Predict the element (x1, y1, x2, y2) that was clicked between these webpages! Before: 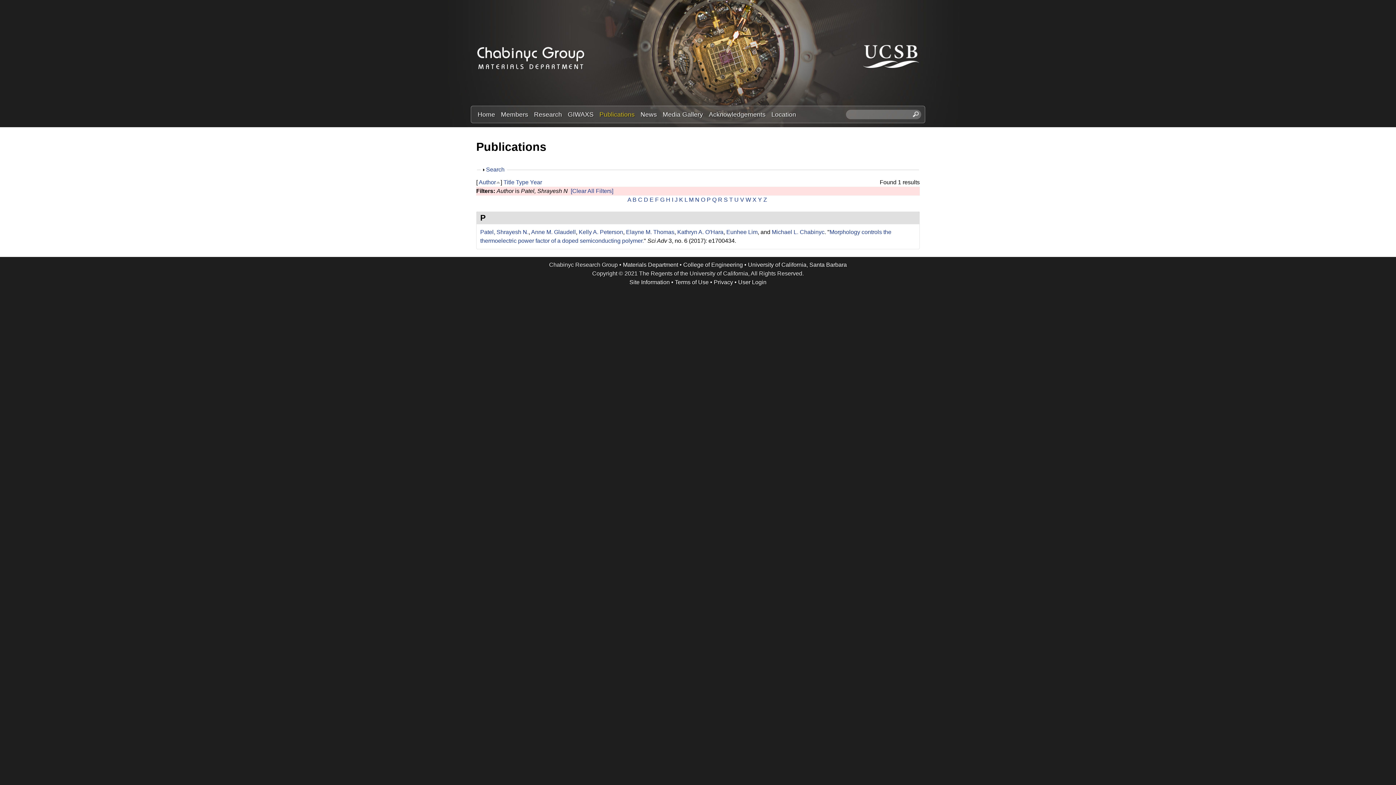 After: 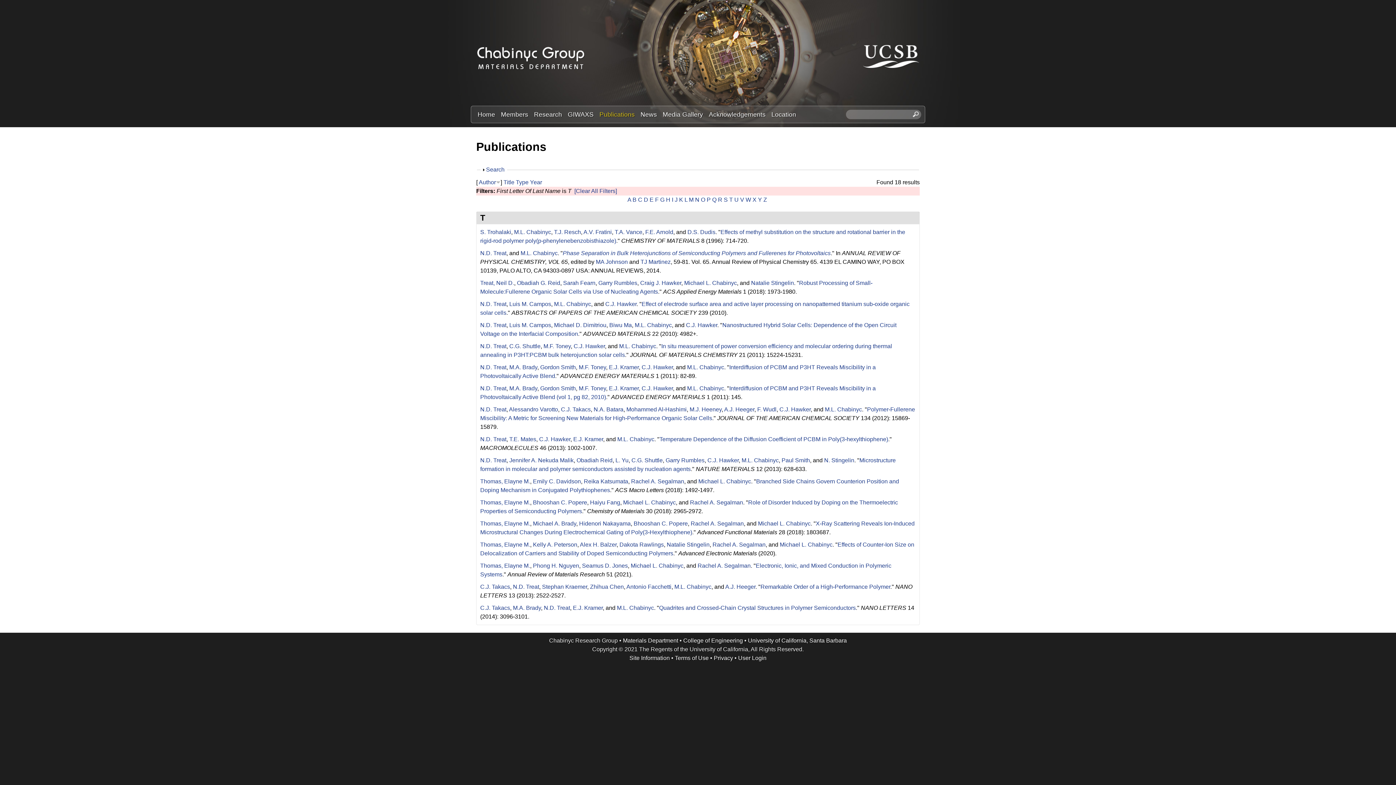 Action: bbox: (729, 196, 733, 202) label: T